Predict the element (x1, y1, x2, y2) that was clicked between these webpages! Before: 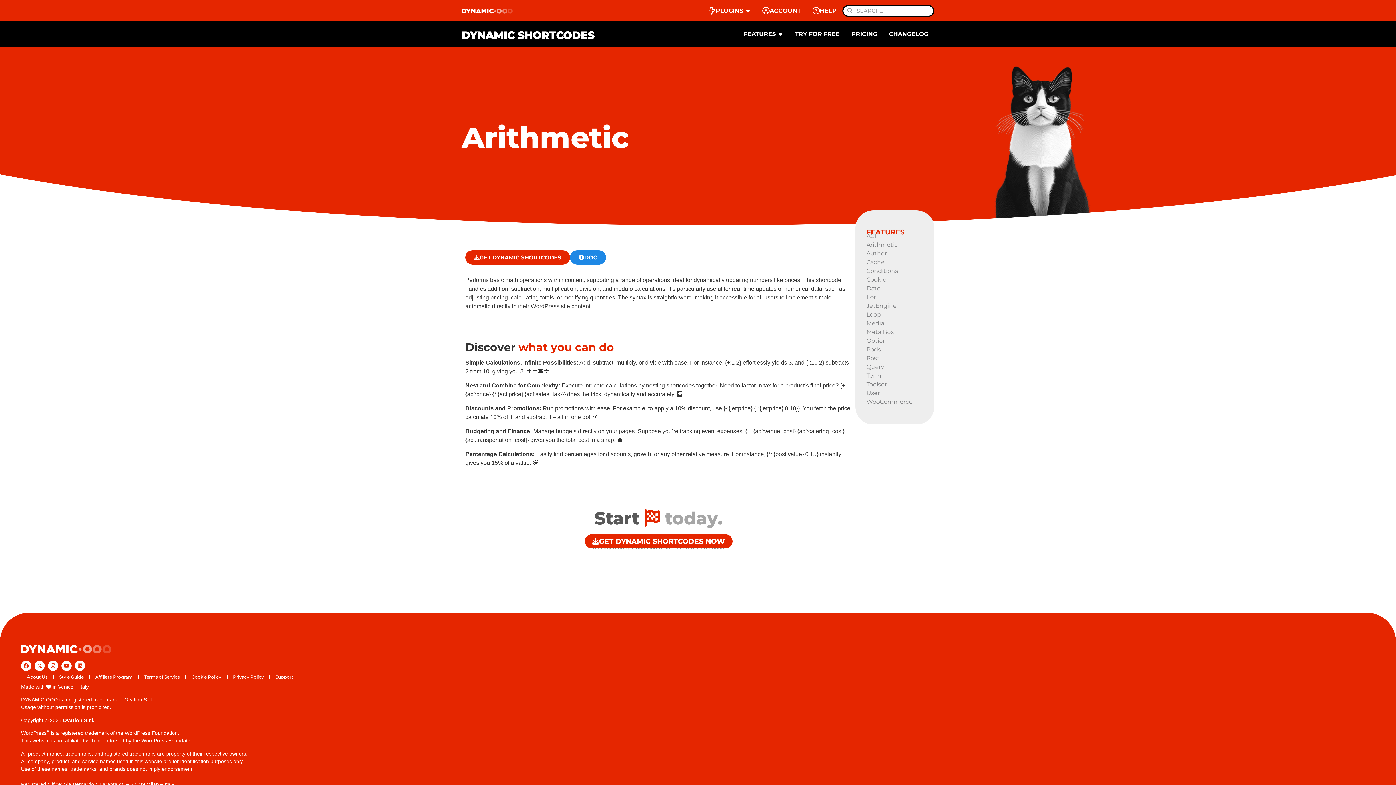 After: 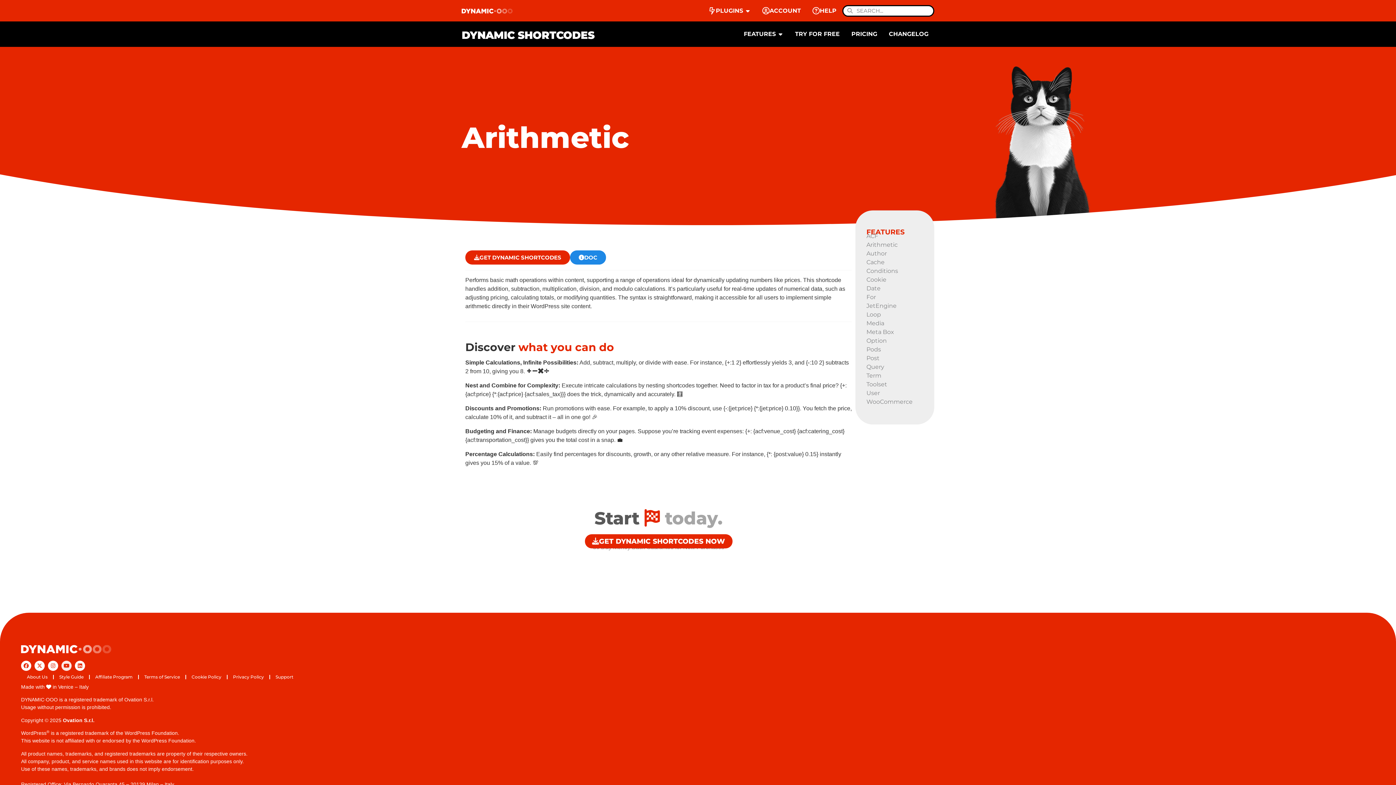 Action: bbox: (61, 661, 71, 671) label: Youtube